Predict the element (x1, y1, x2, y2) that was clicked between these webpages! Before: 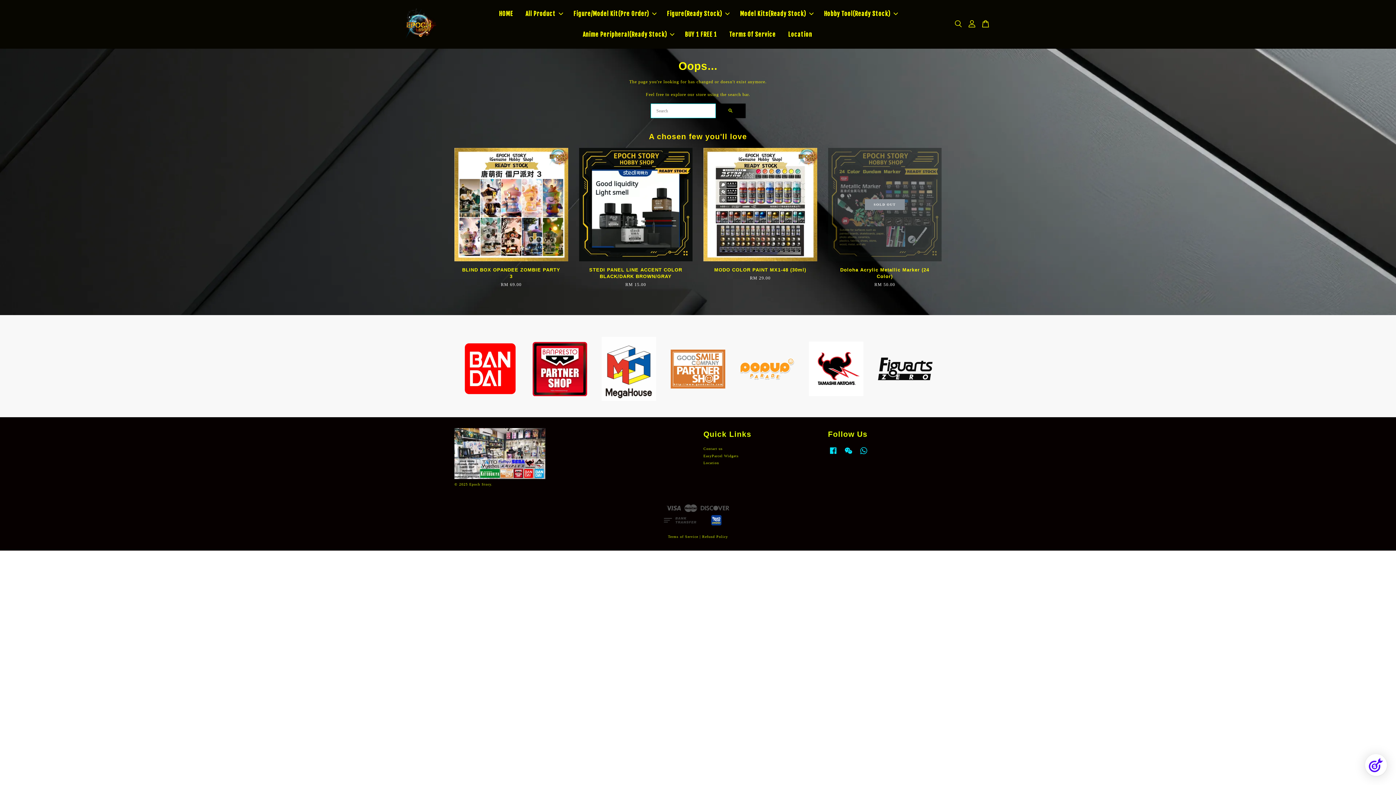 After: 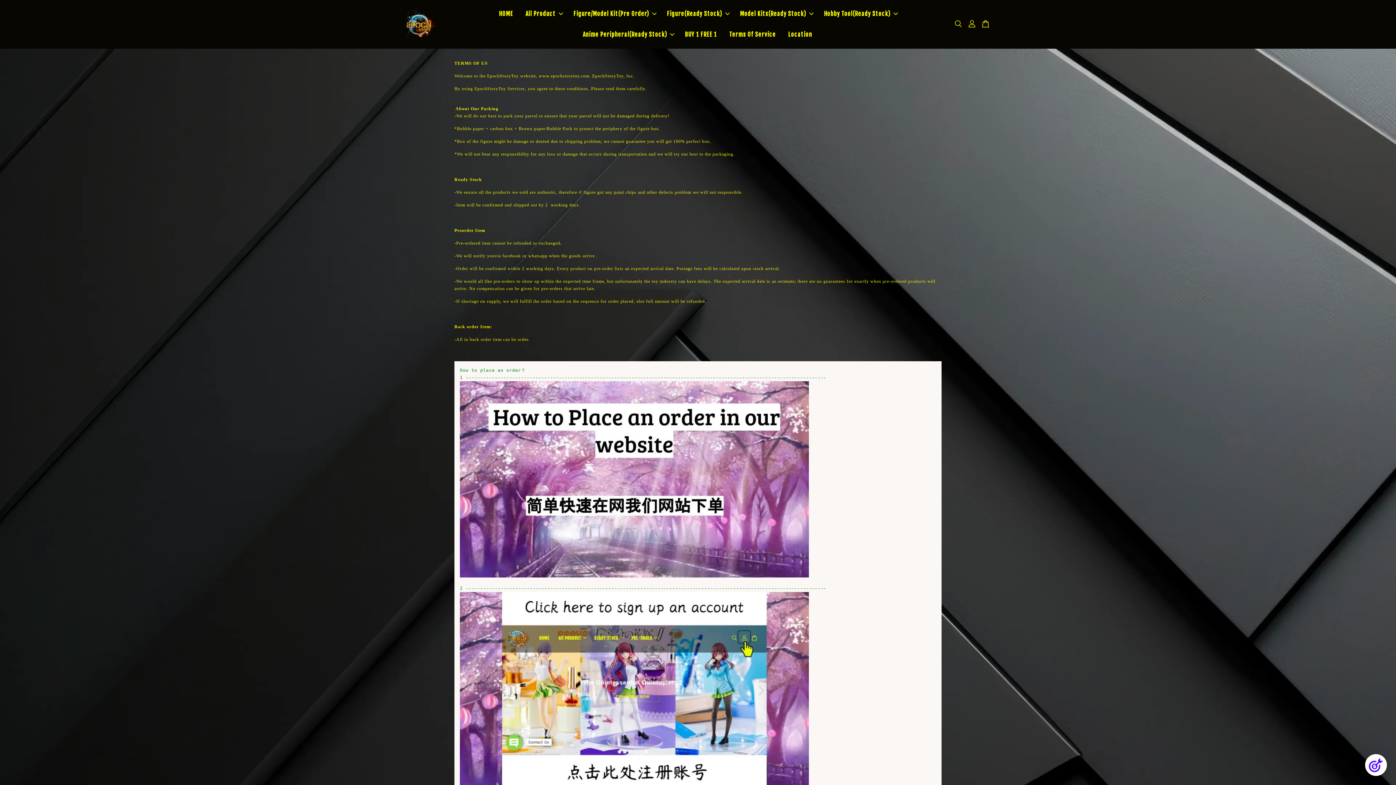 Action: label: Terms Of Service bbox: (724, 24, 781, 45)